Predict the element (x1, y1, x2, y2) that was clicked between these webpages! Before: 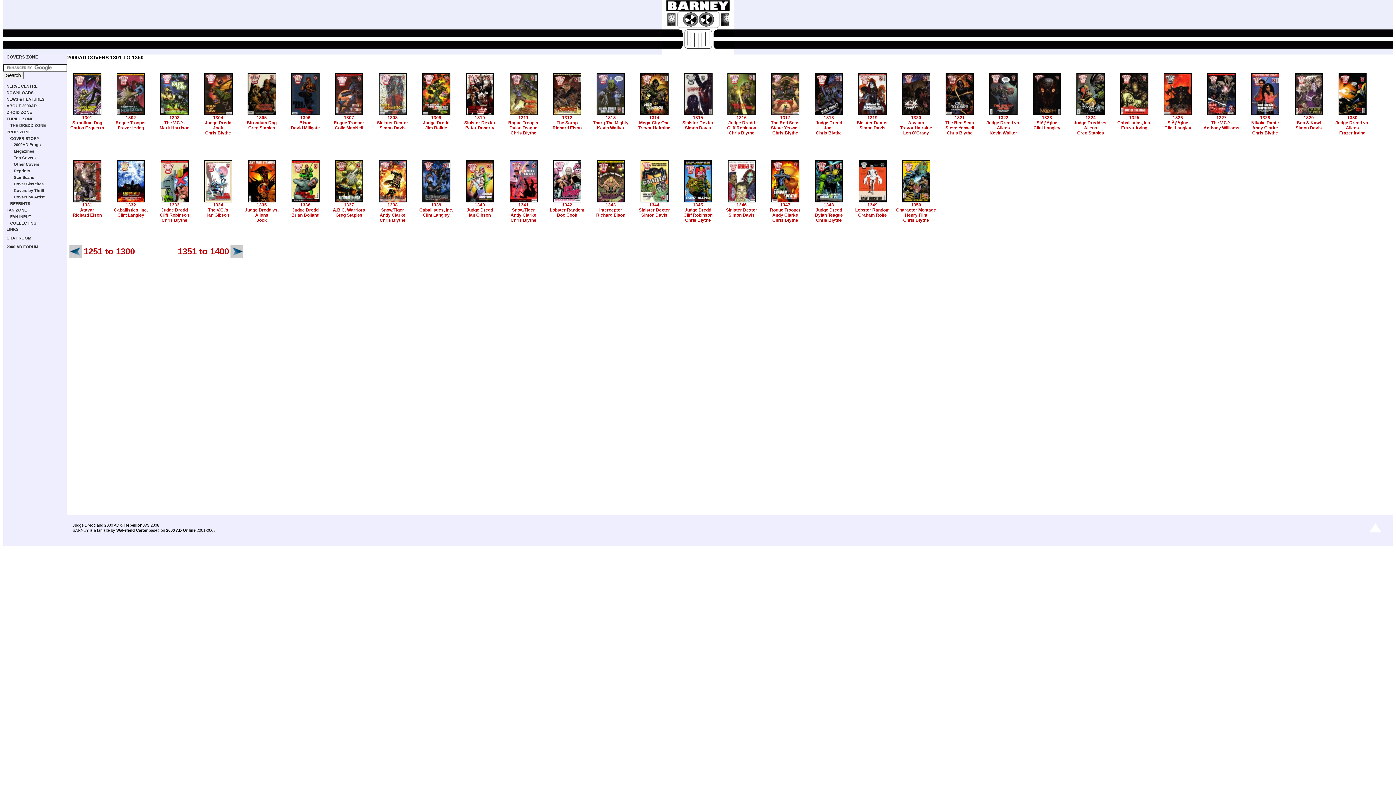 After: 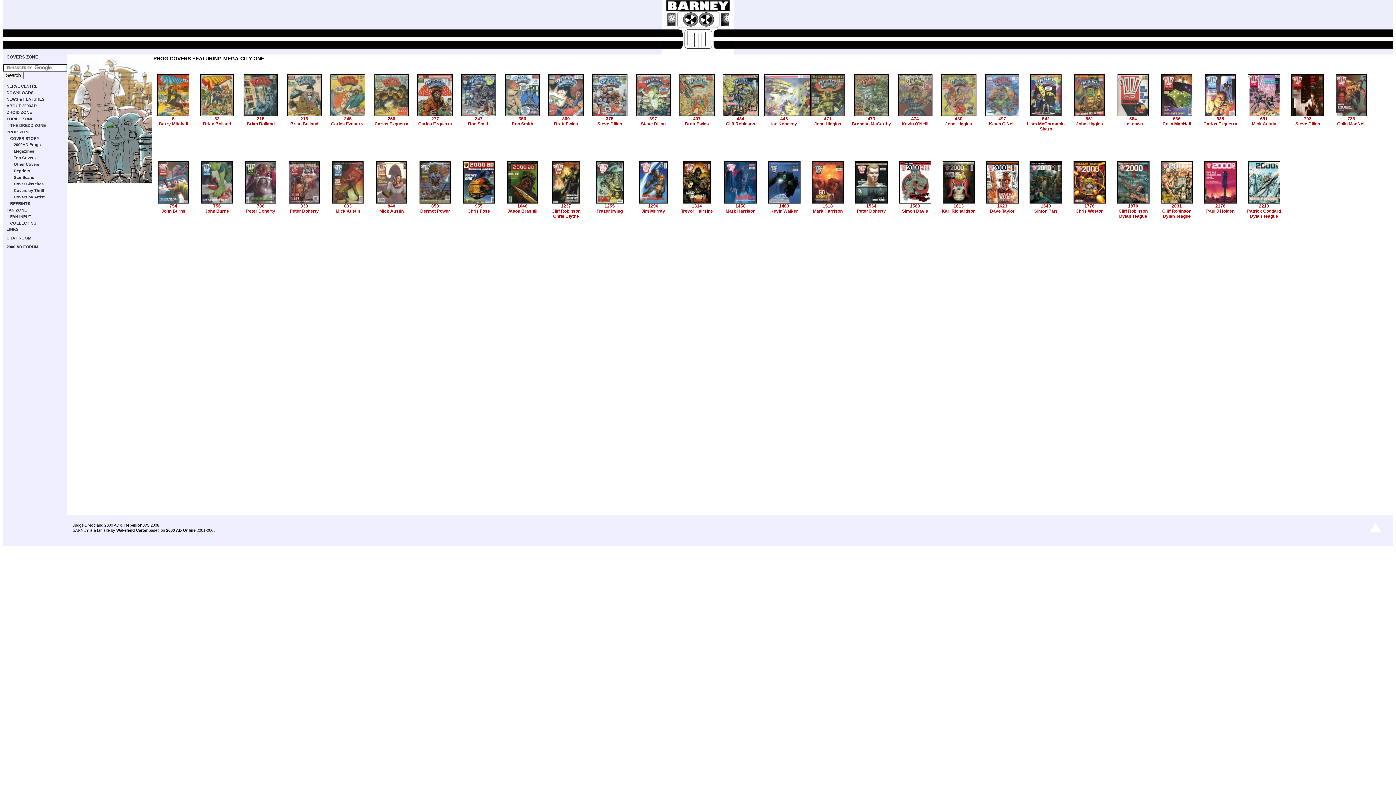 Action: bbox: (639, 120, 669, 125) label: Mega-City One